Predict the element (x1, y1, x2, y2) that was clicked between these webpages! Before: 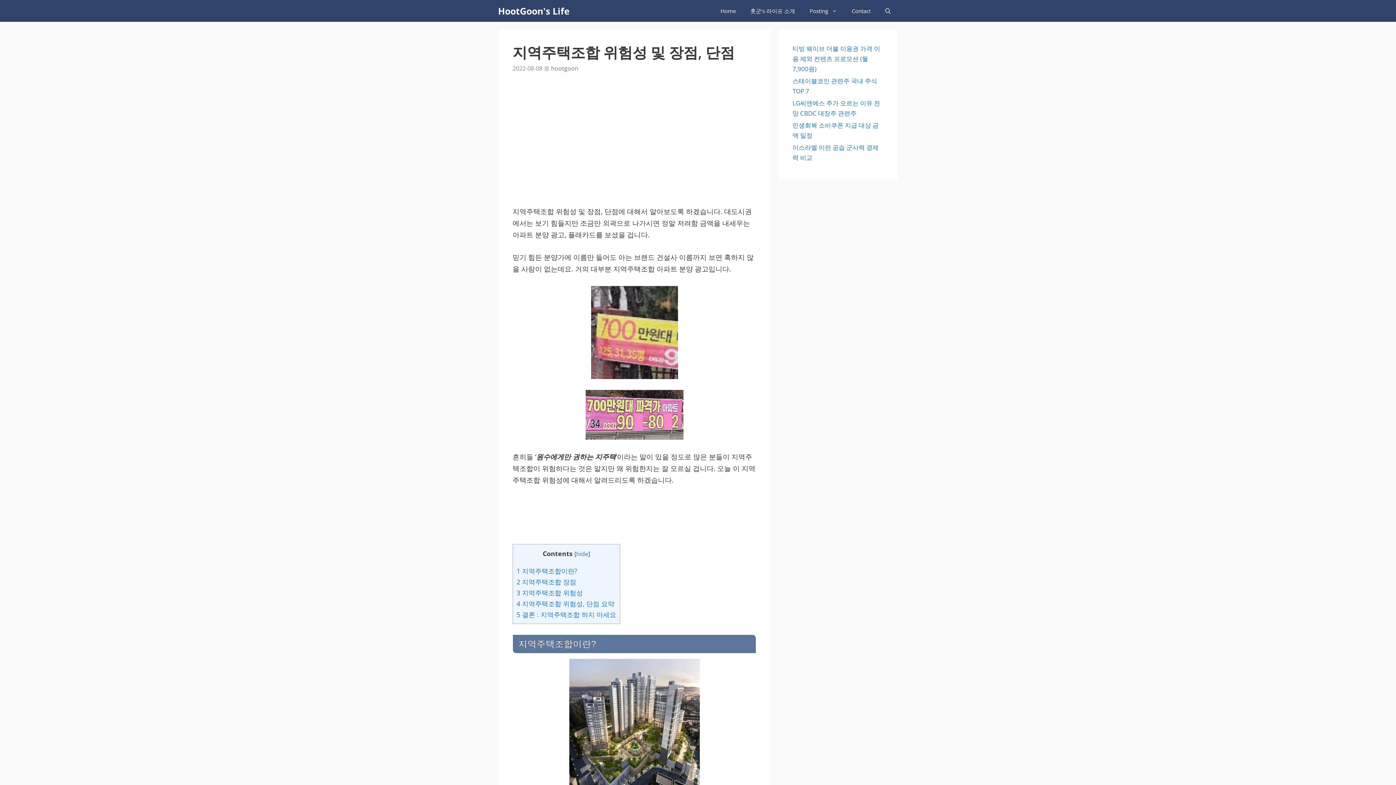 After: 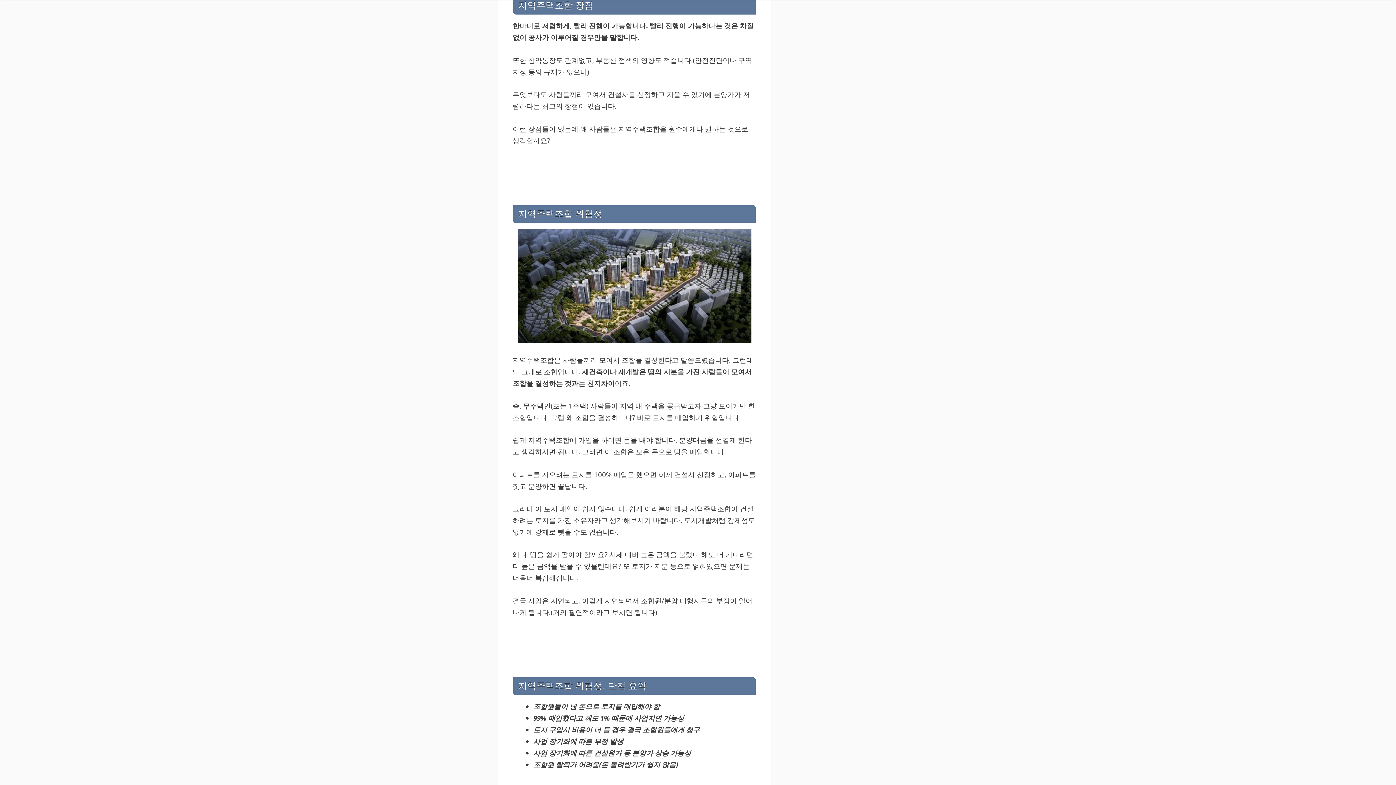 Action: bbox: (516, 577, 576, 586) label: 2 지역주택조합 장점